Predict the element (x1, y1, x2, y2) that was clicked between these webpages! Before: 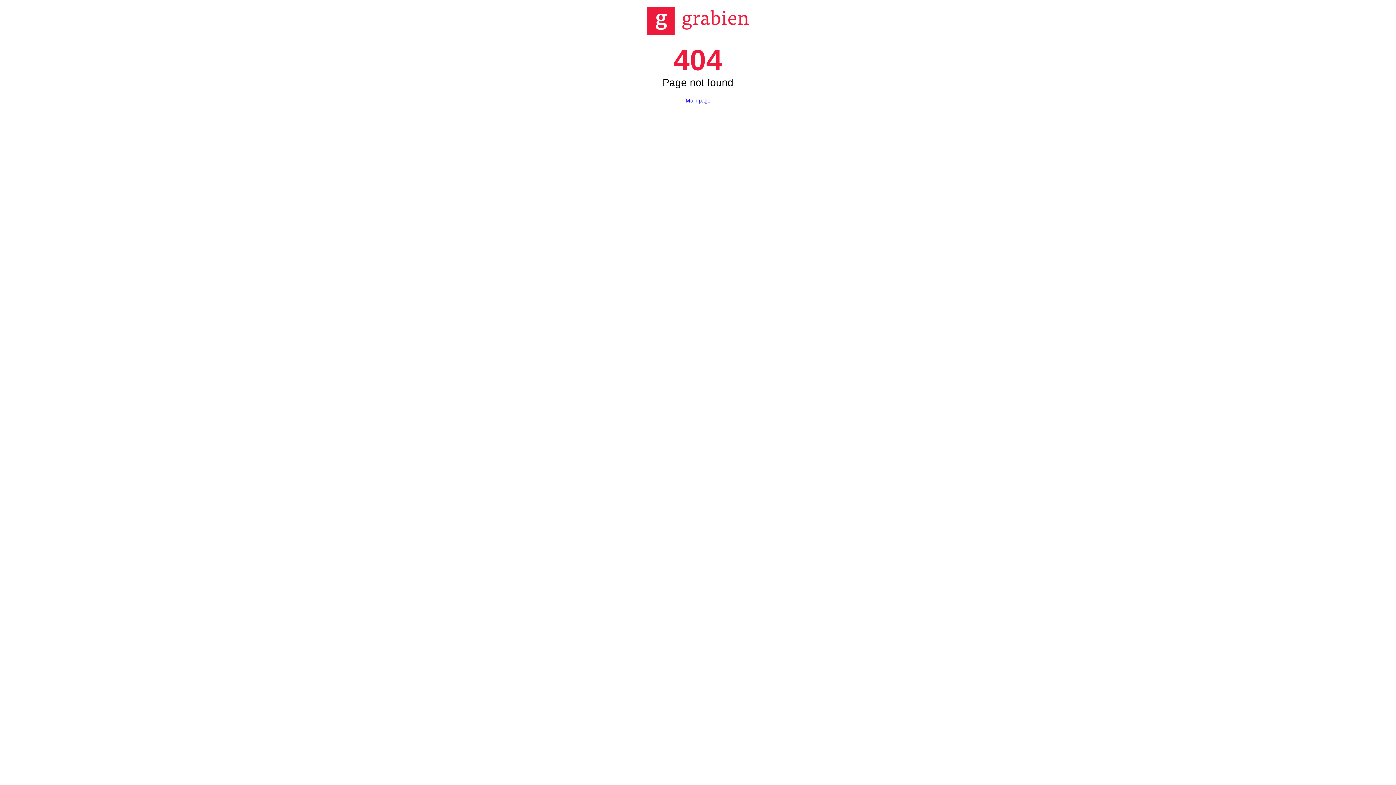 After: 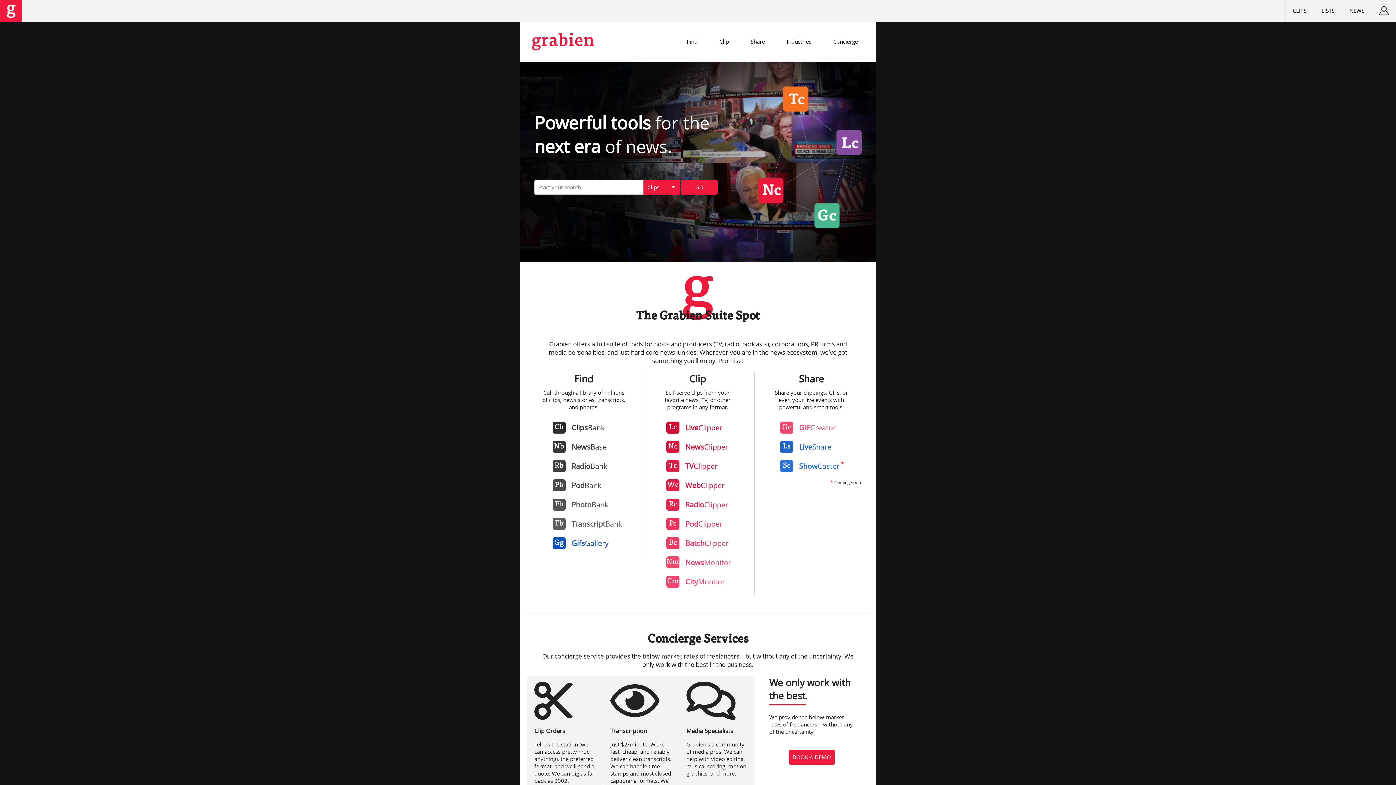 Action: bbox: (647, 29, 749, 35)